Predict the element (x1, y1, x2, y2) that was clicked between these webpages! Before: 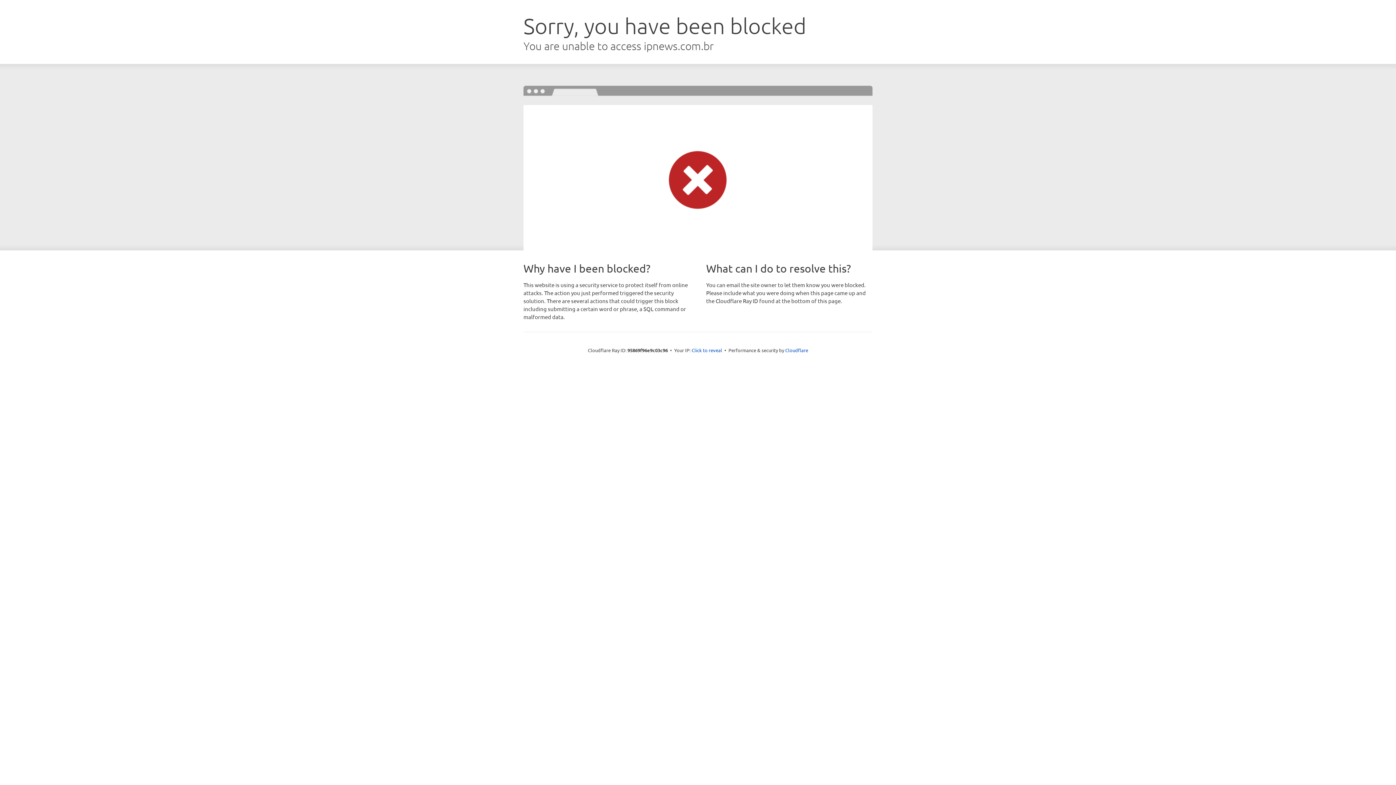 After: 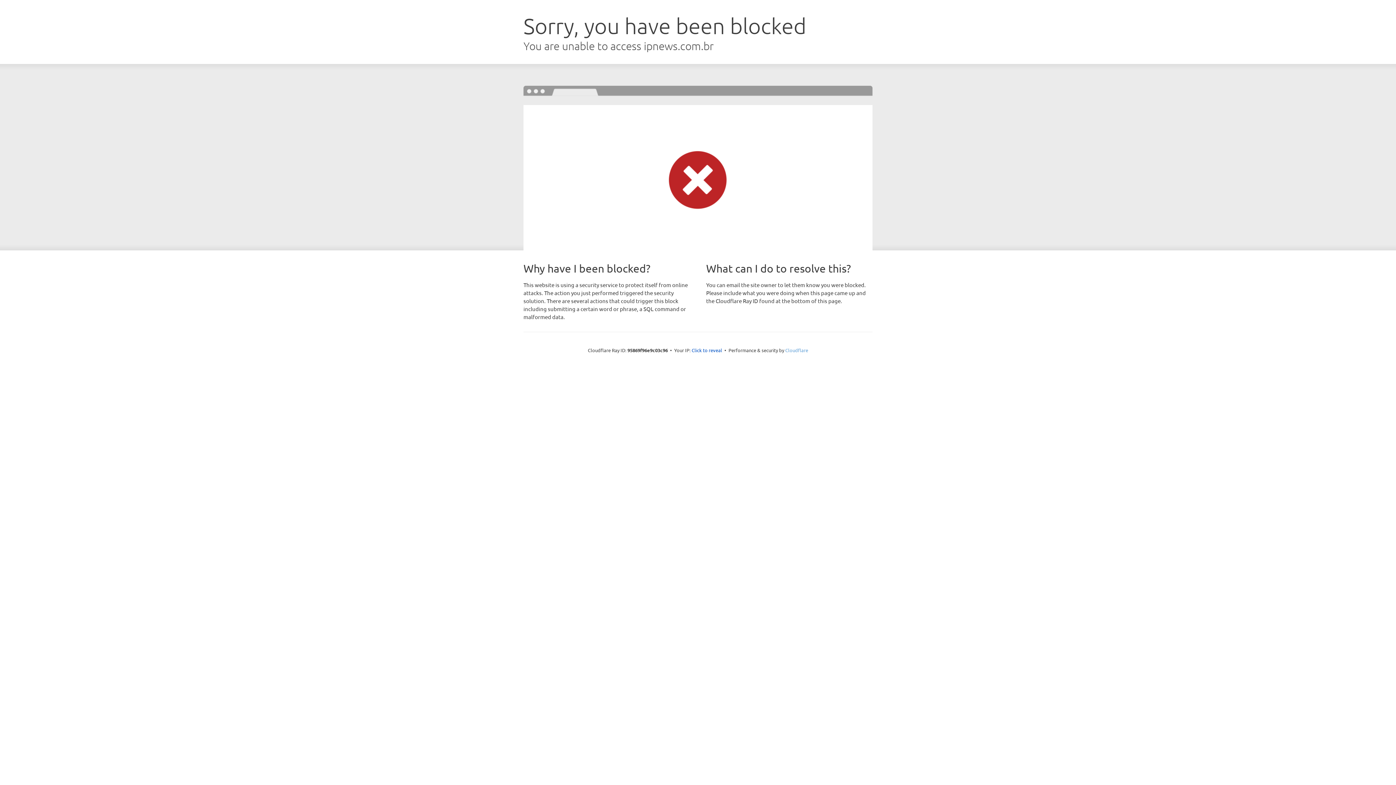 Action: bbox: (785, 347, 808, 353) label: Cloudflare